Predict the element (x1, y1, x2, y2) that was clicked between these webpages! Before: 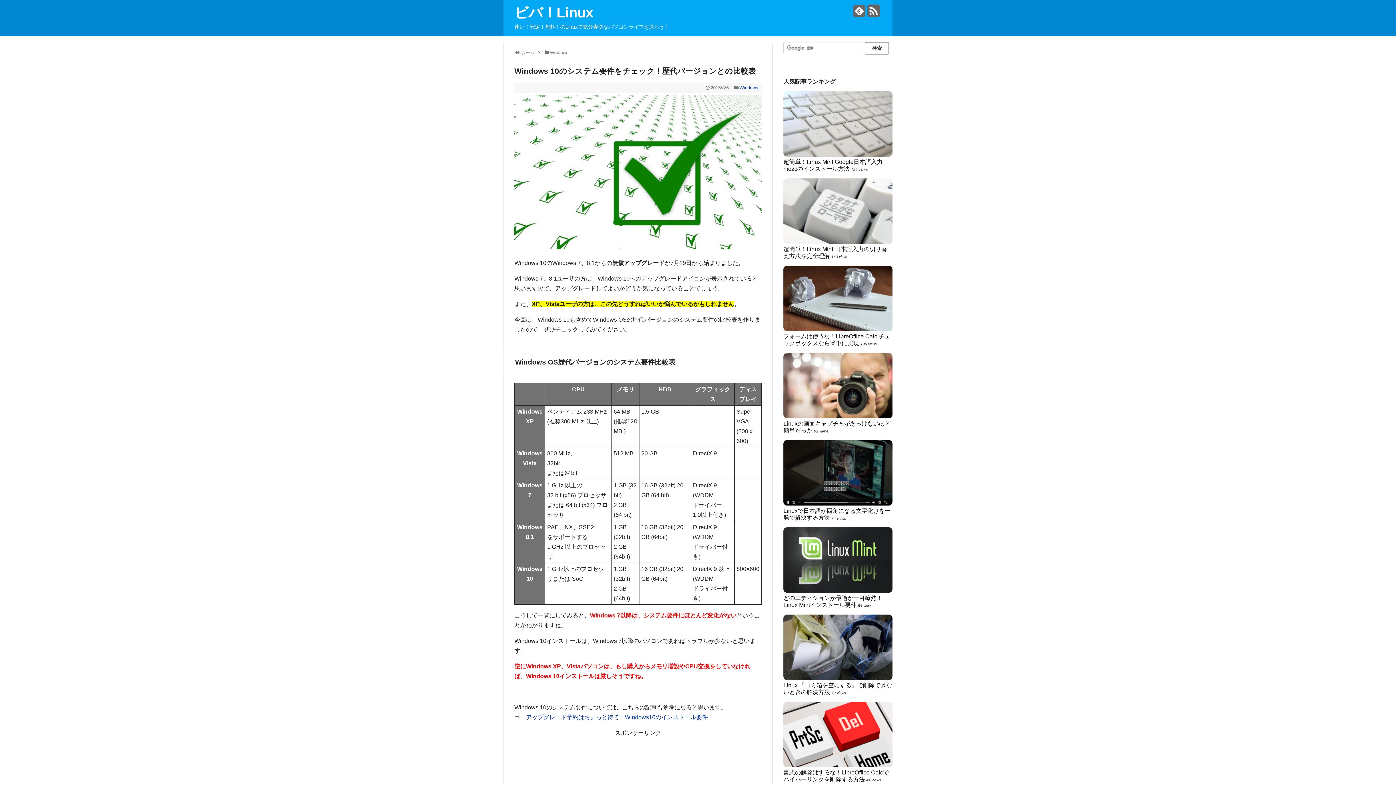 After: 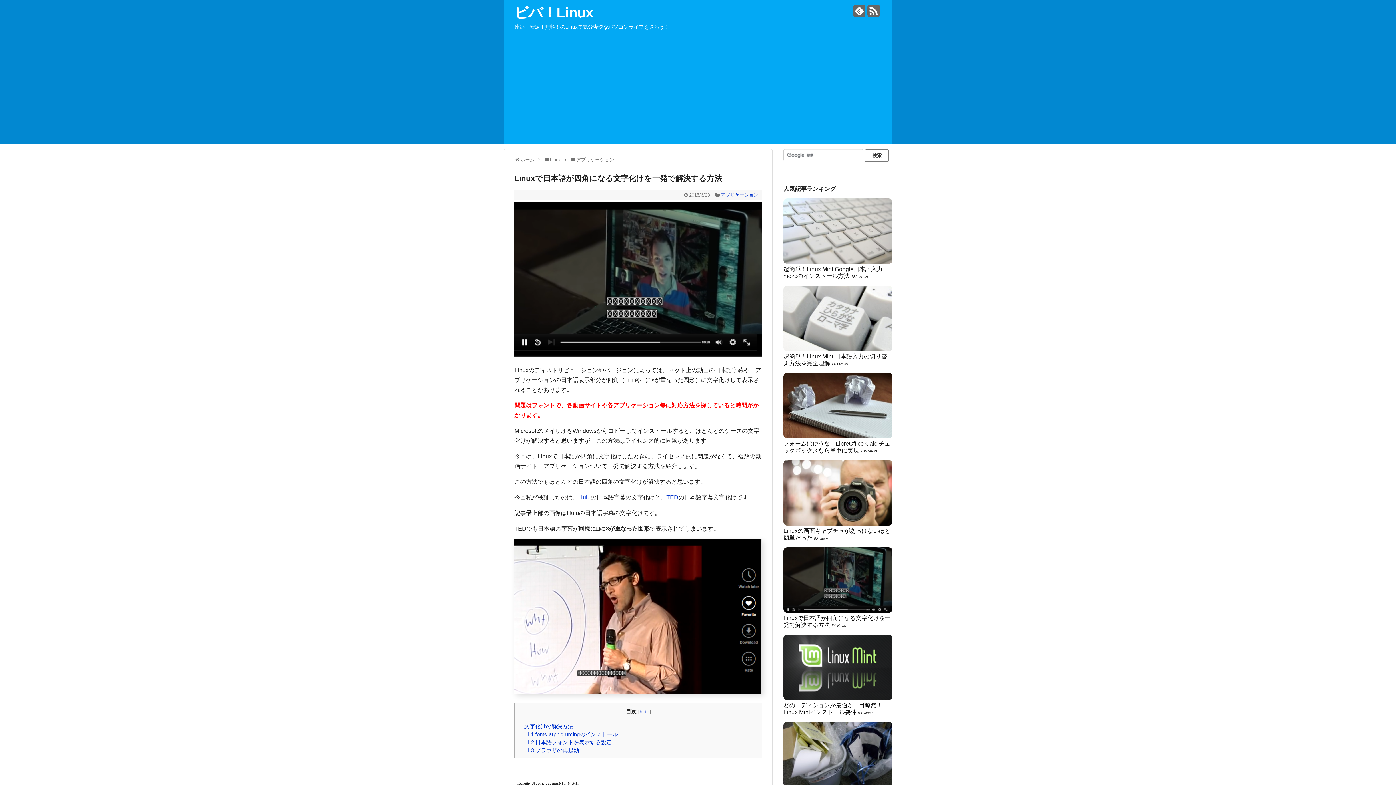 Action: bbox: (783, 440, 892, 505)